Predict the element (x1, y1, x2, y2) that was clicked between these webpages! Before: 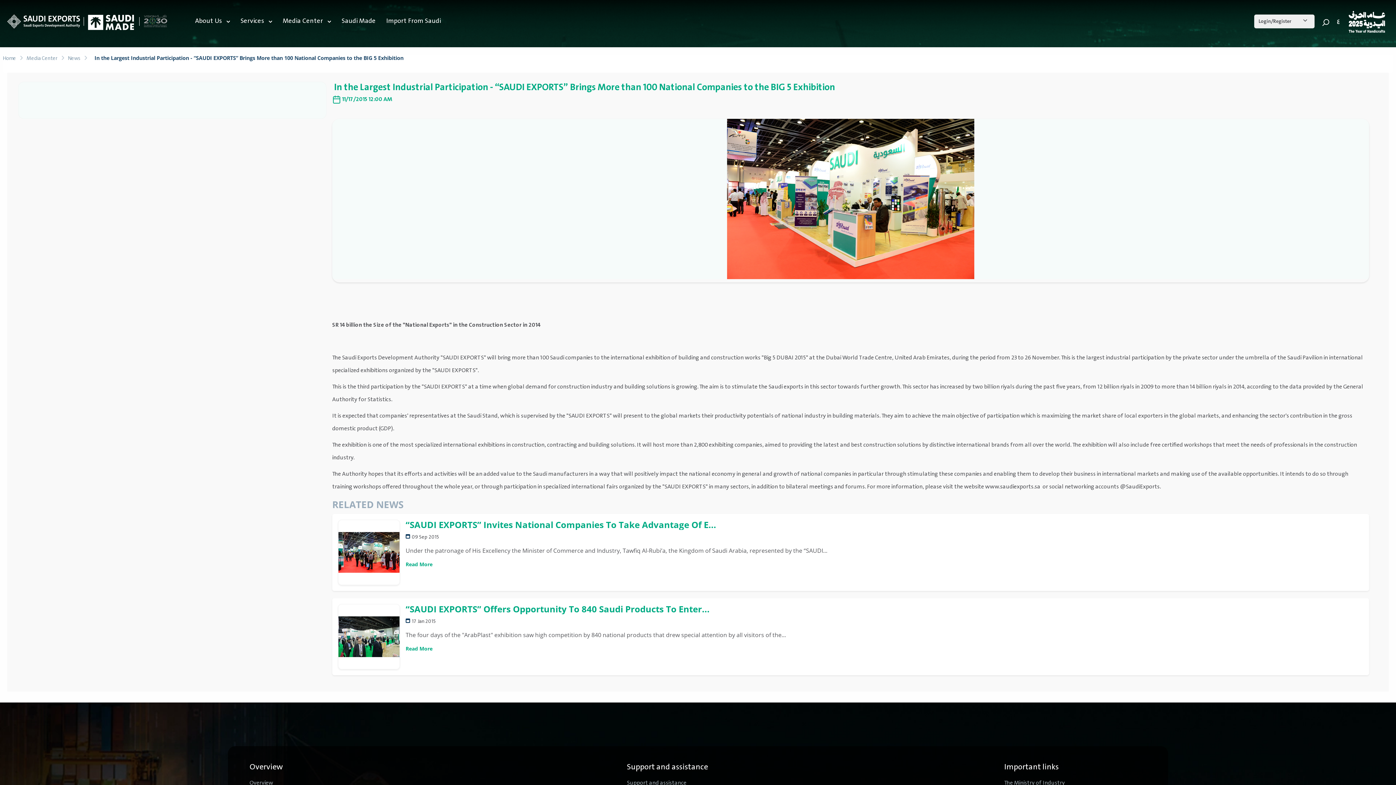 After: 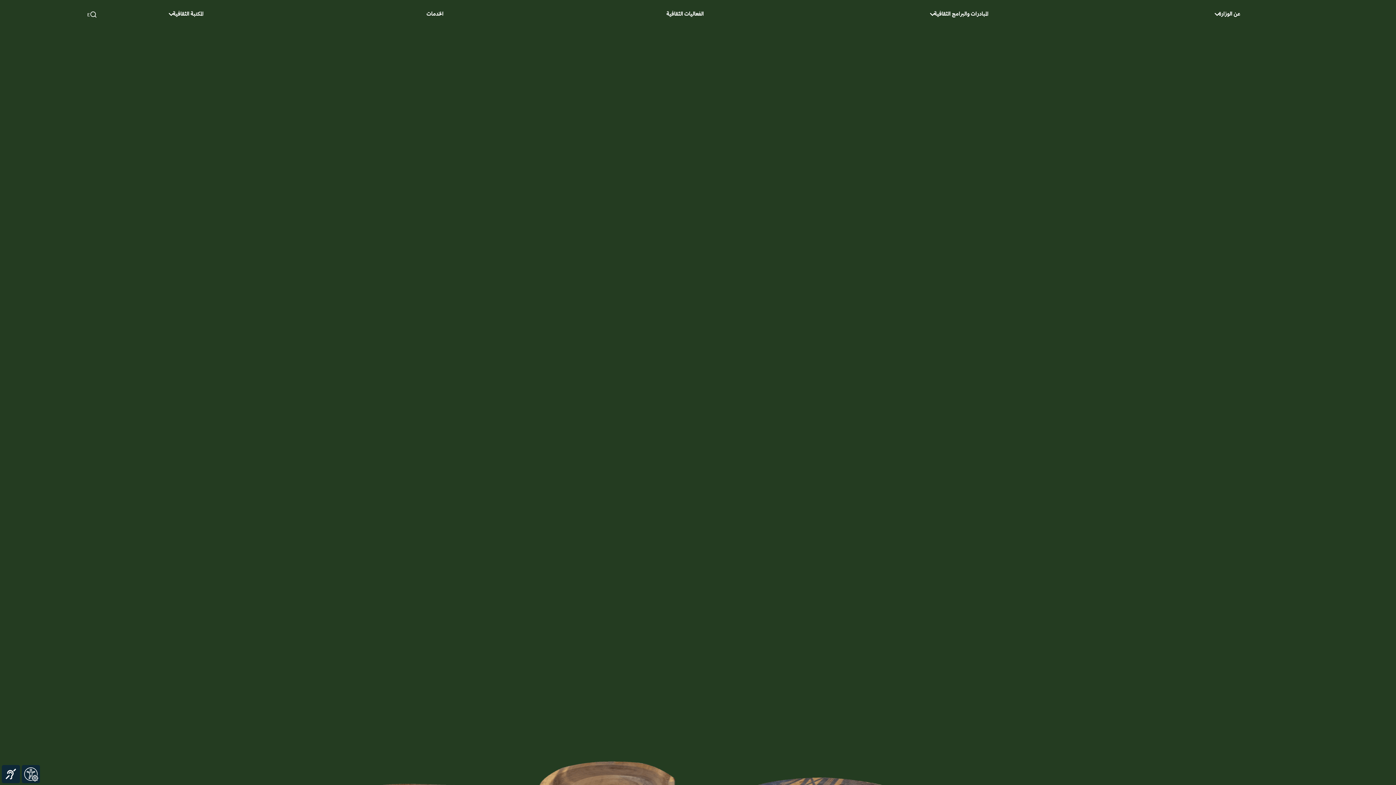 Action: bbox: (1349, 10, 1385, 32)